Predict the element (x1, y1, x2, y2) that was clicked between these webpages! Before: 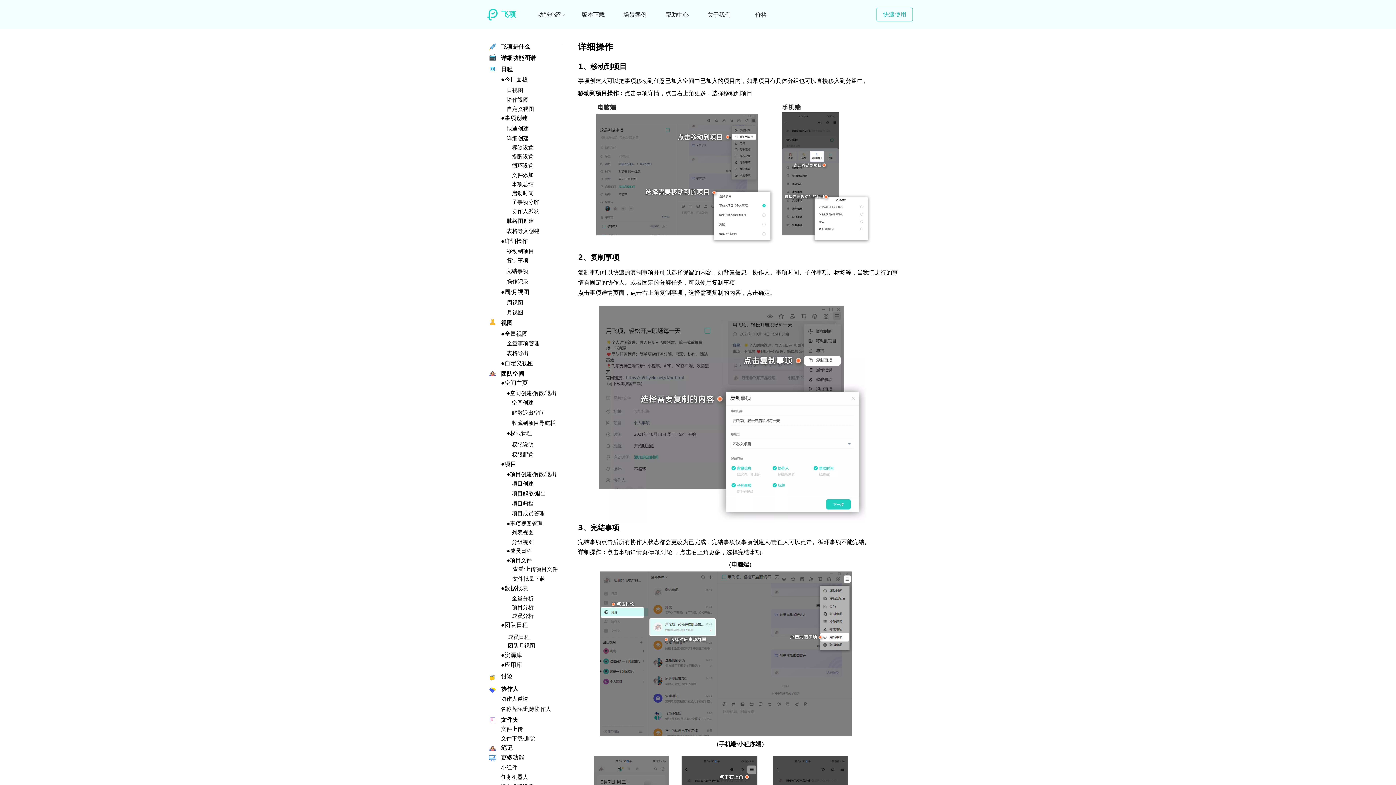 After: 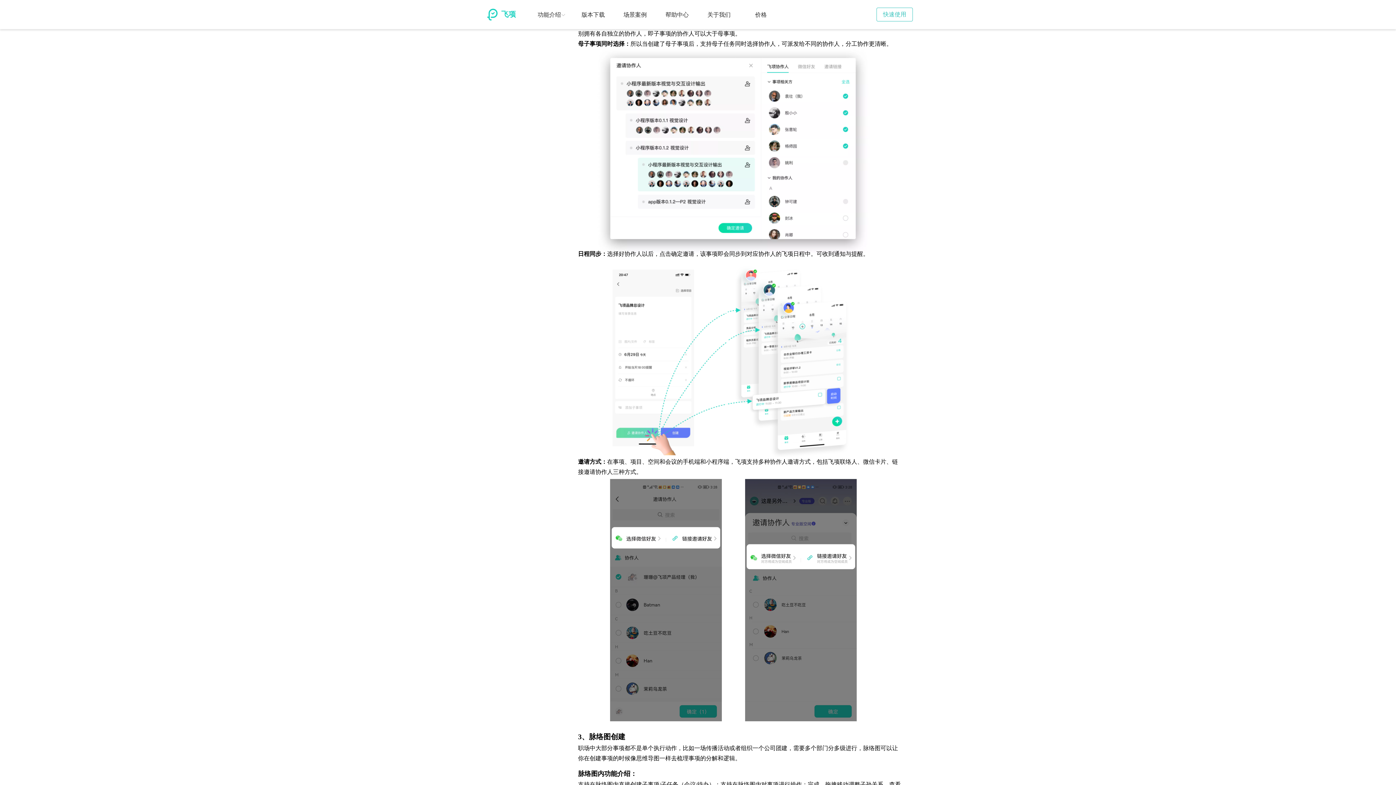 Action: label: 协作人派发 bbox: (510, 207, 556, 214)